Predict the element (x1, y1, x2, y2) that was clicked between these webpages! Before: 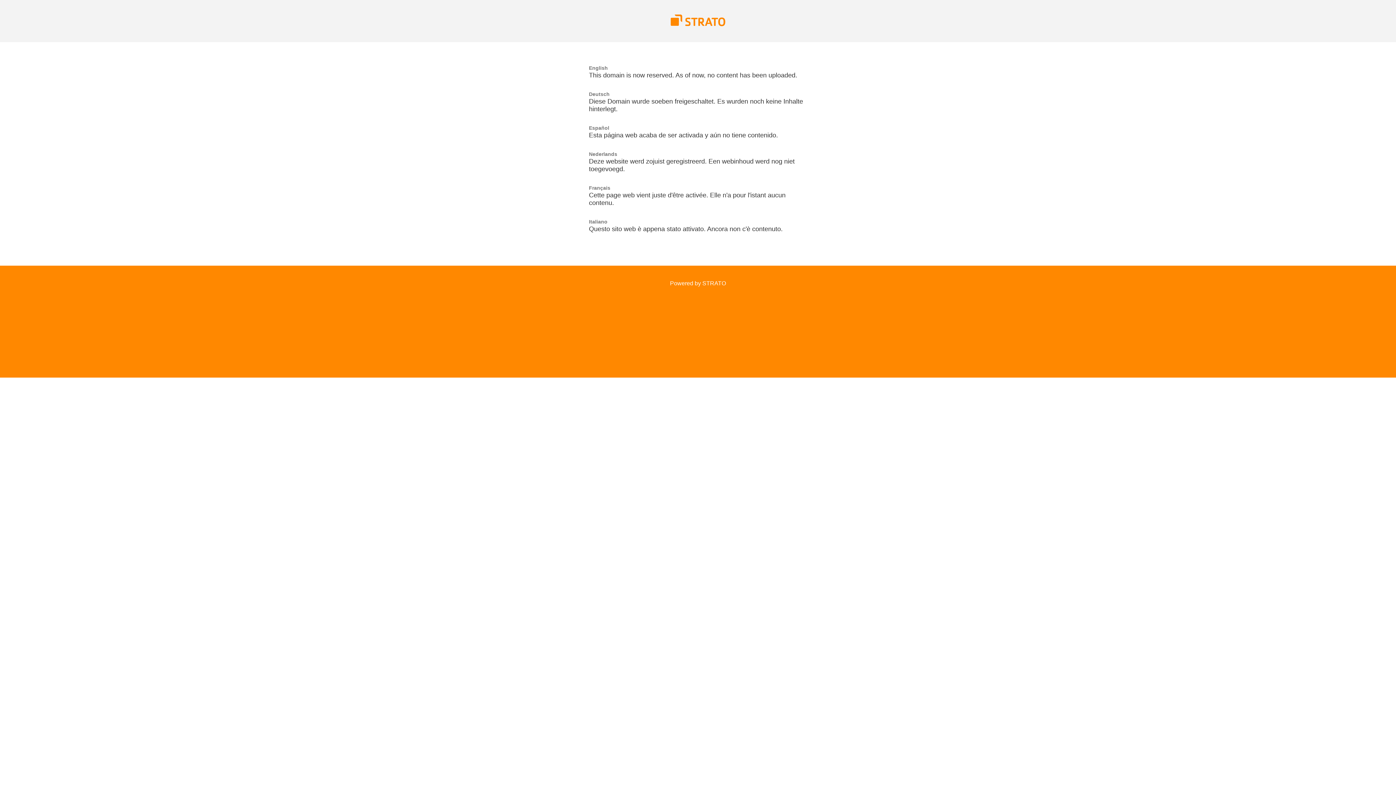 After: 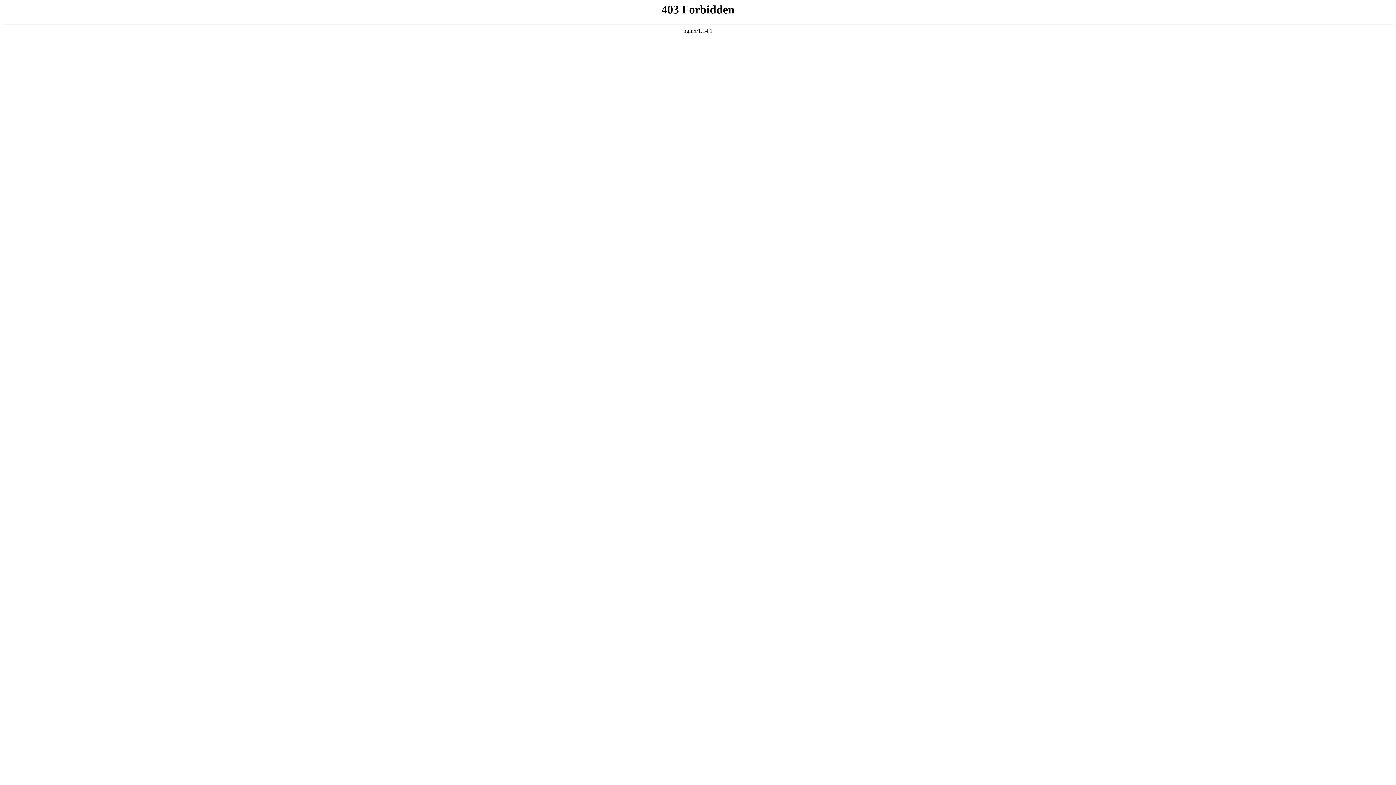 Action: bbox: (670, 280, 726, 286) label: Powered by STRATO